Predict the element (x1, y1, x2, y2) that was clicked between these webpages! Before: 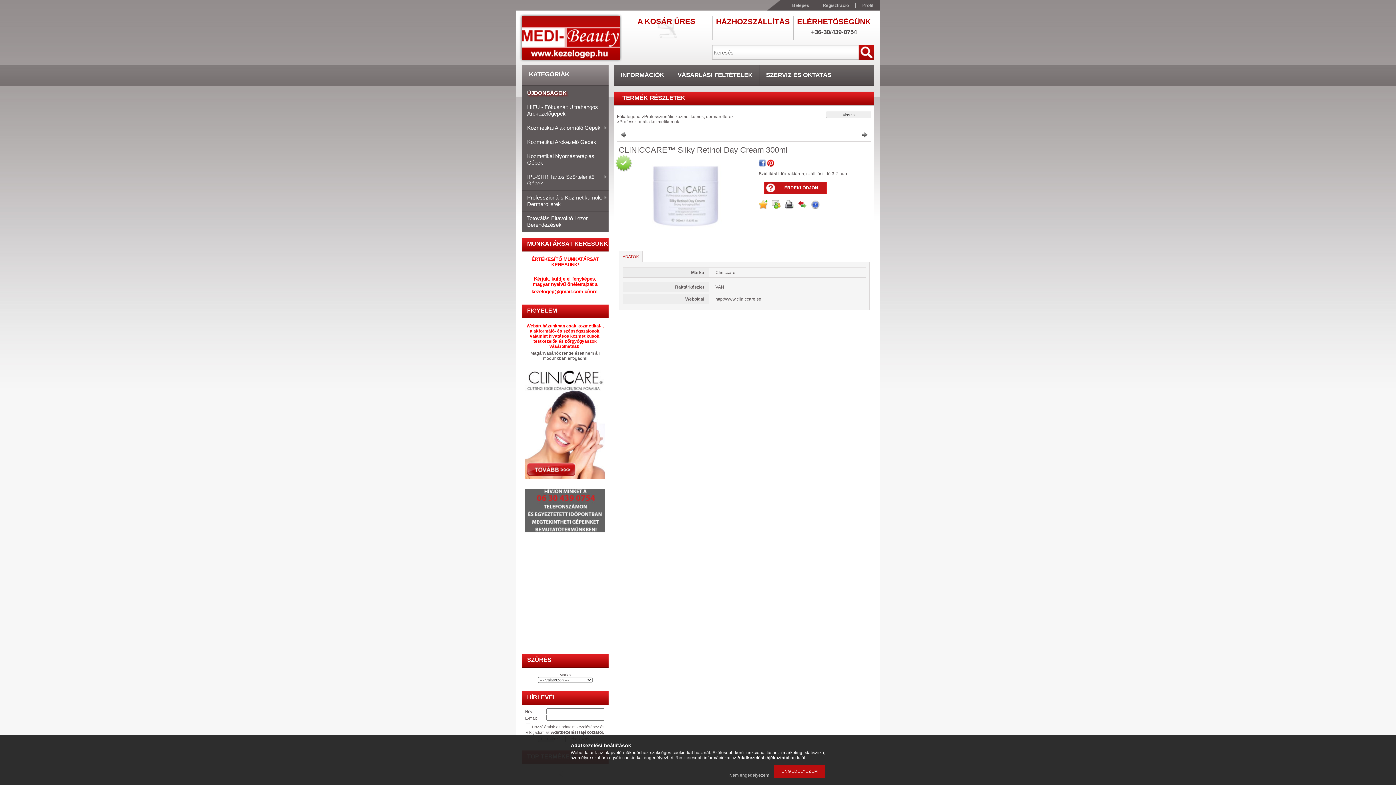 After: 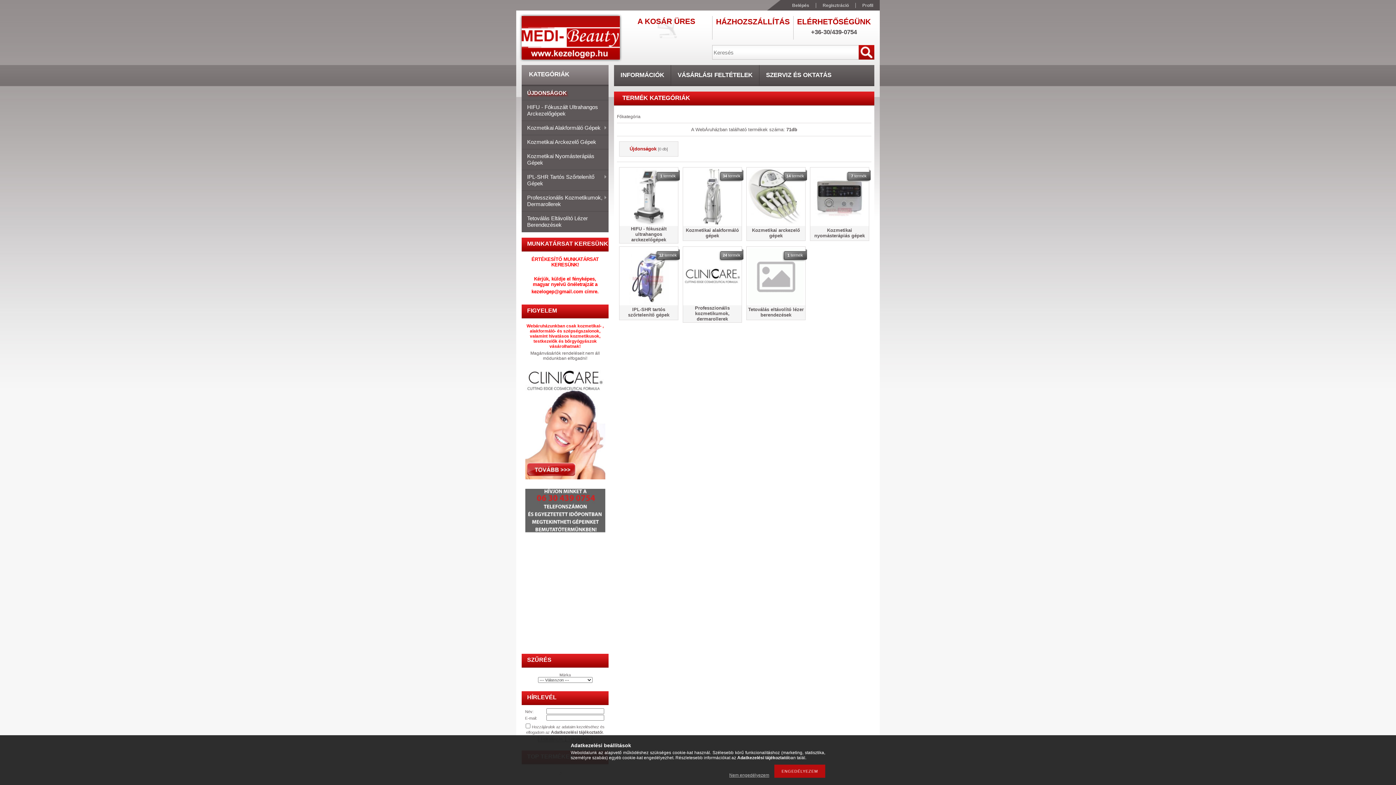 Action: bbox: (617, 114, 640, 119) label: Főkategória